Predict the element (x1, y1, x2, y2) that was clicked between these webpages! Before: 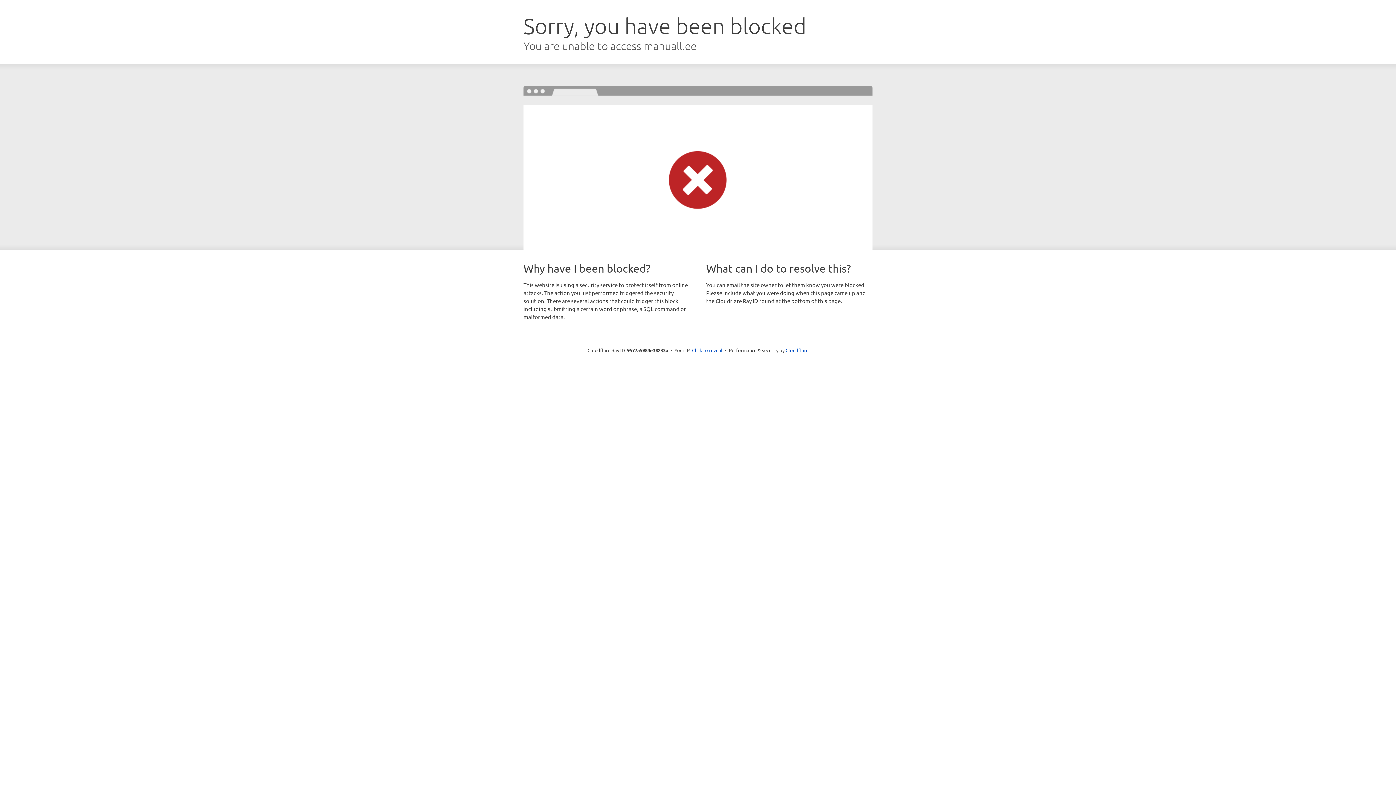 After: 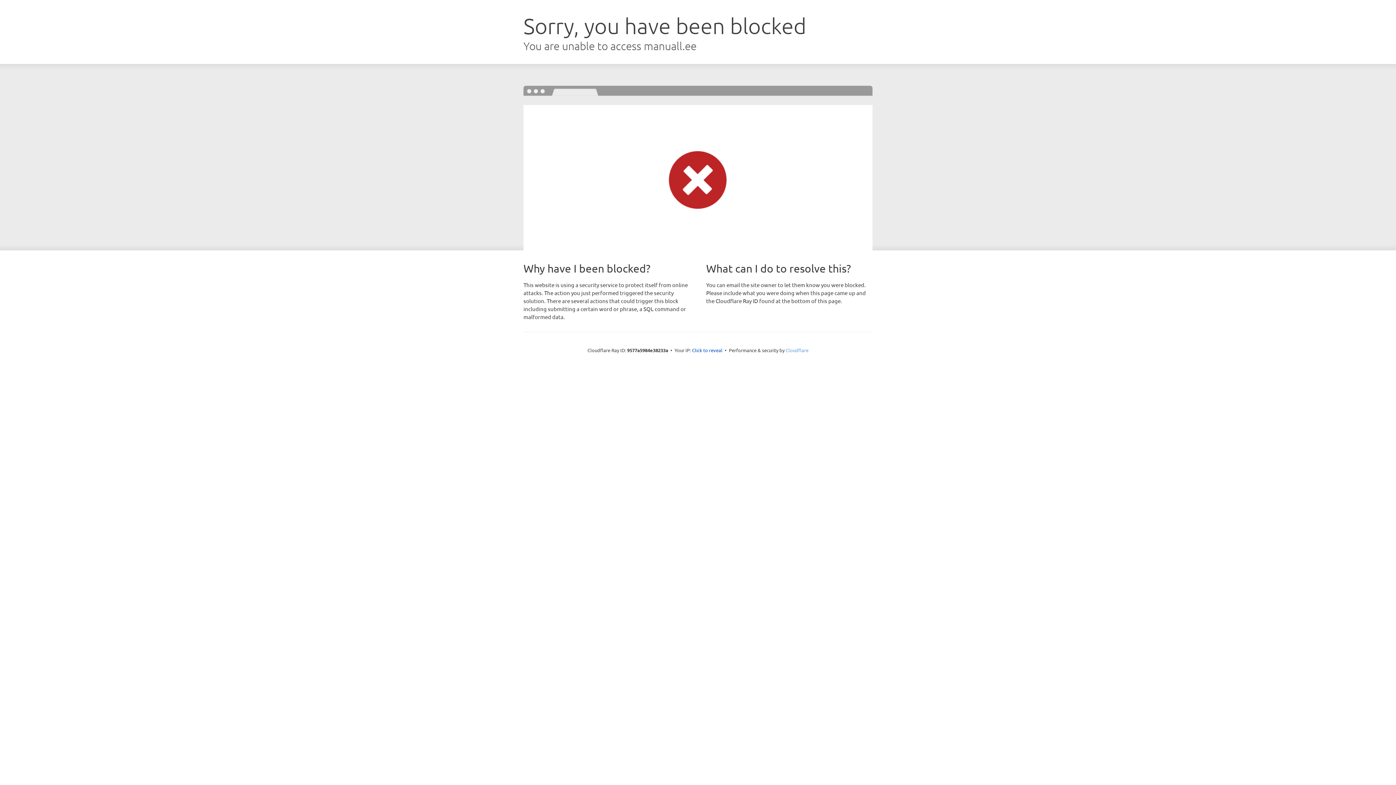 Action: bbox: (785, 347, 808, 353) label: Cloudflare